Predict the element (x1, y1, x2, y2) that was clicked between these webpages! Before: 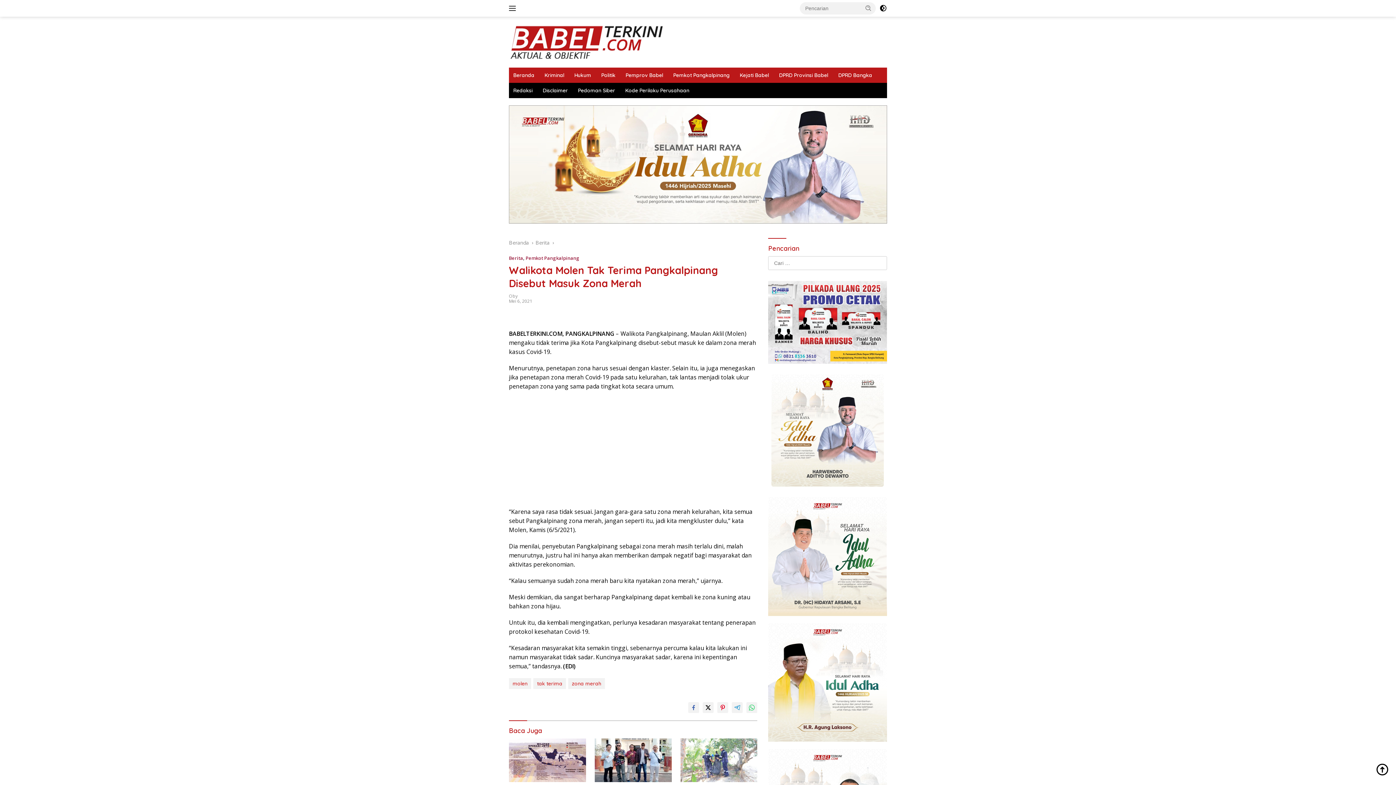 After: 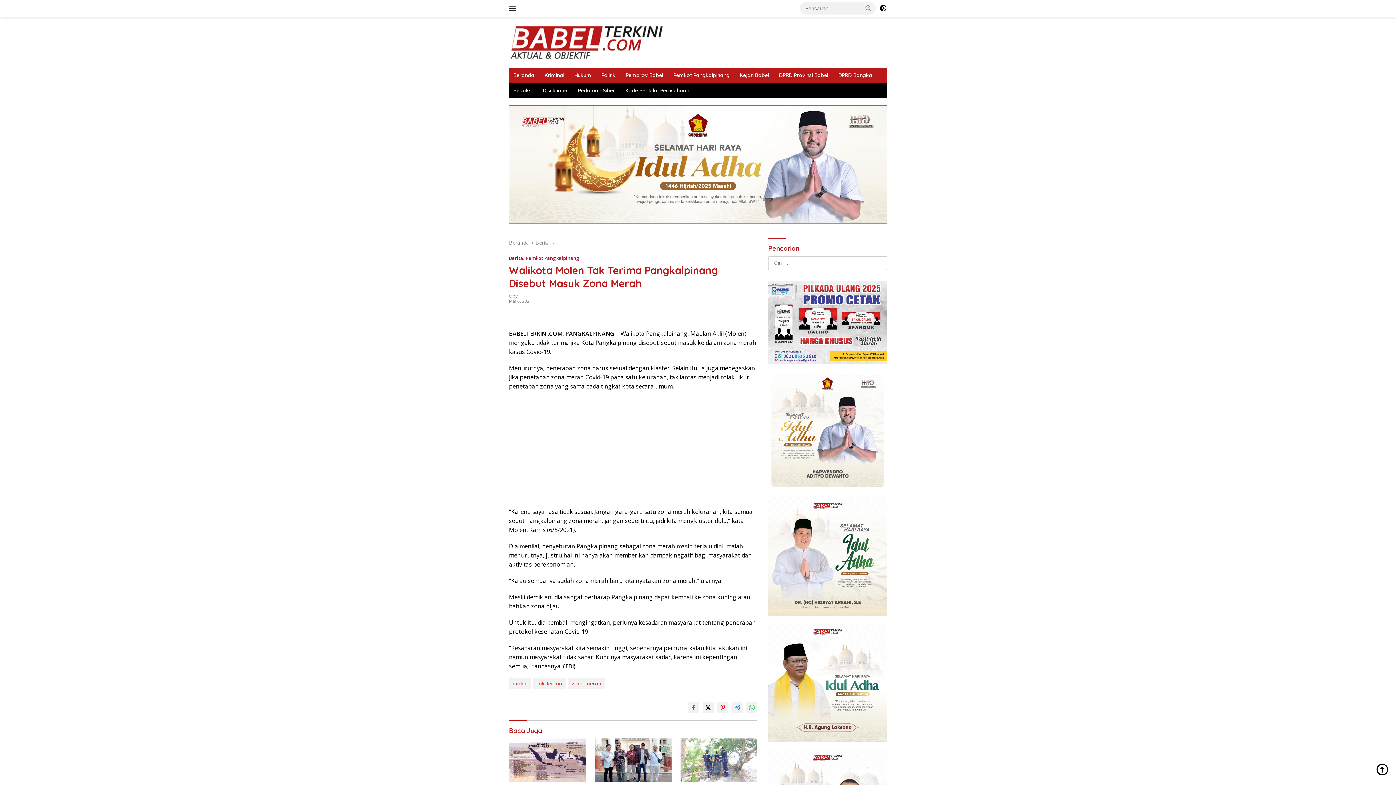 Action: bbox: (688, 702, 699, 713)